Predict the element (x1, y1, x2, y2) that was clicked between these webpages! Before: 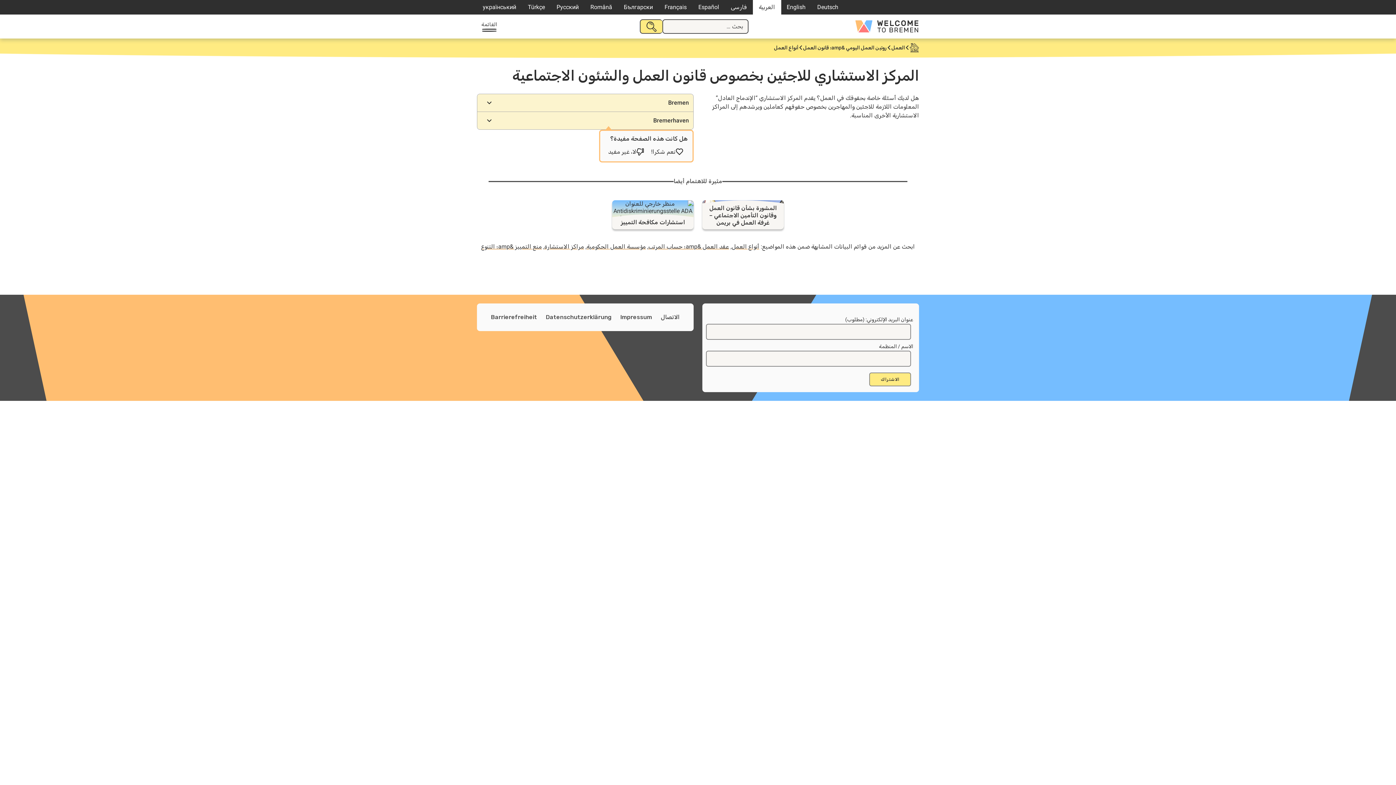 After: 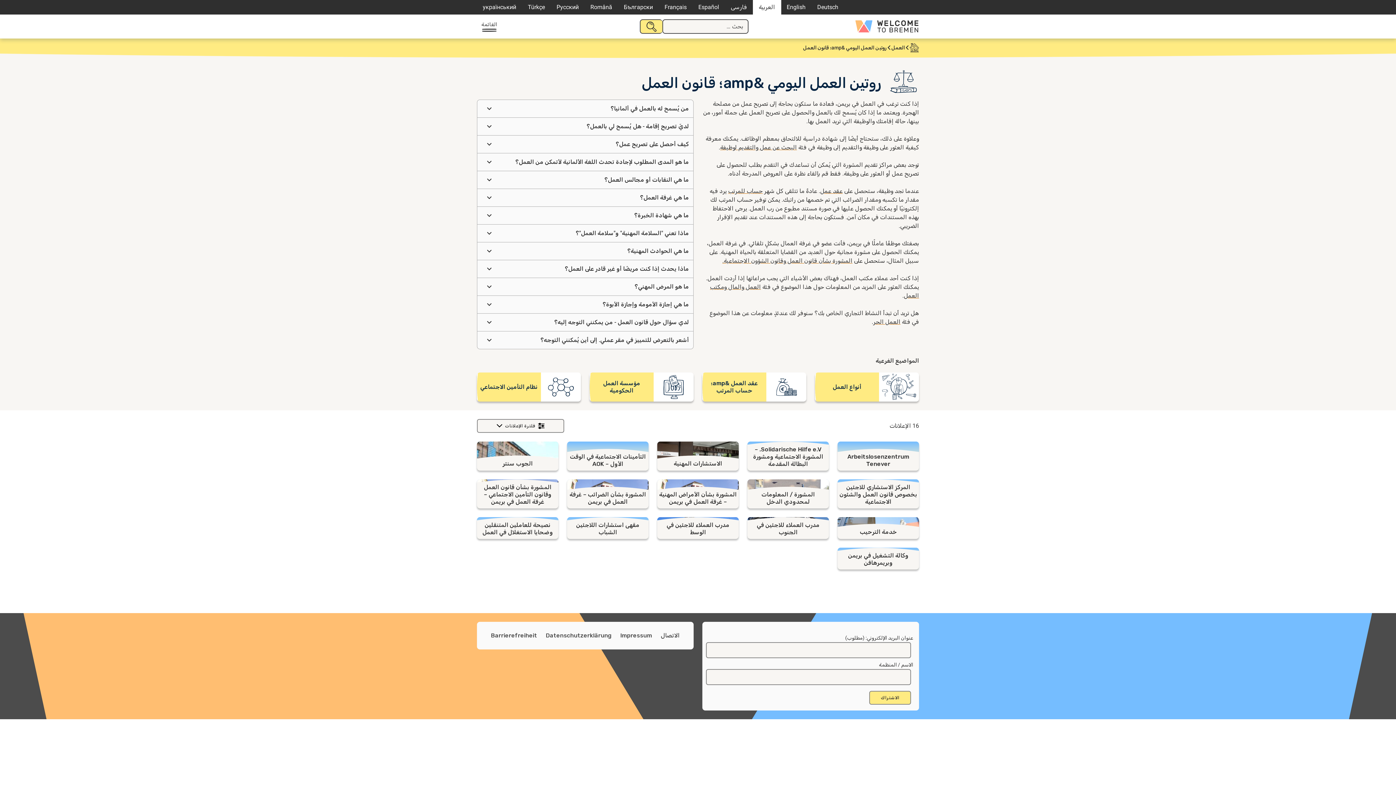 Action: label: روتين العمل اليومي &amp؛ قانون العمل bbox: (803, 44, 886, 50)